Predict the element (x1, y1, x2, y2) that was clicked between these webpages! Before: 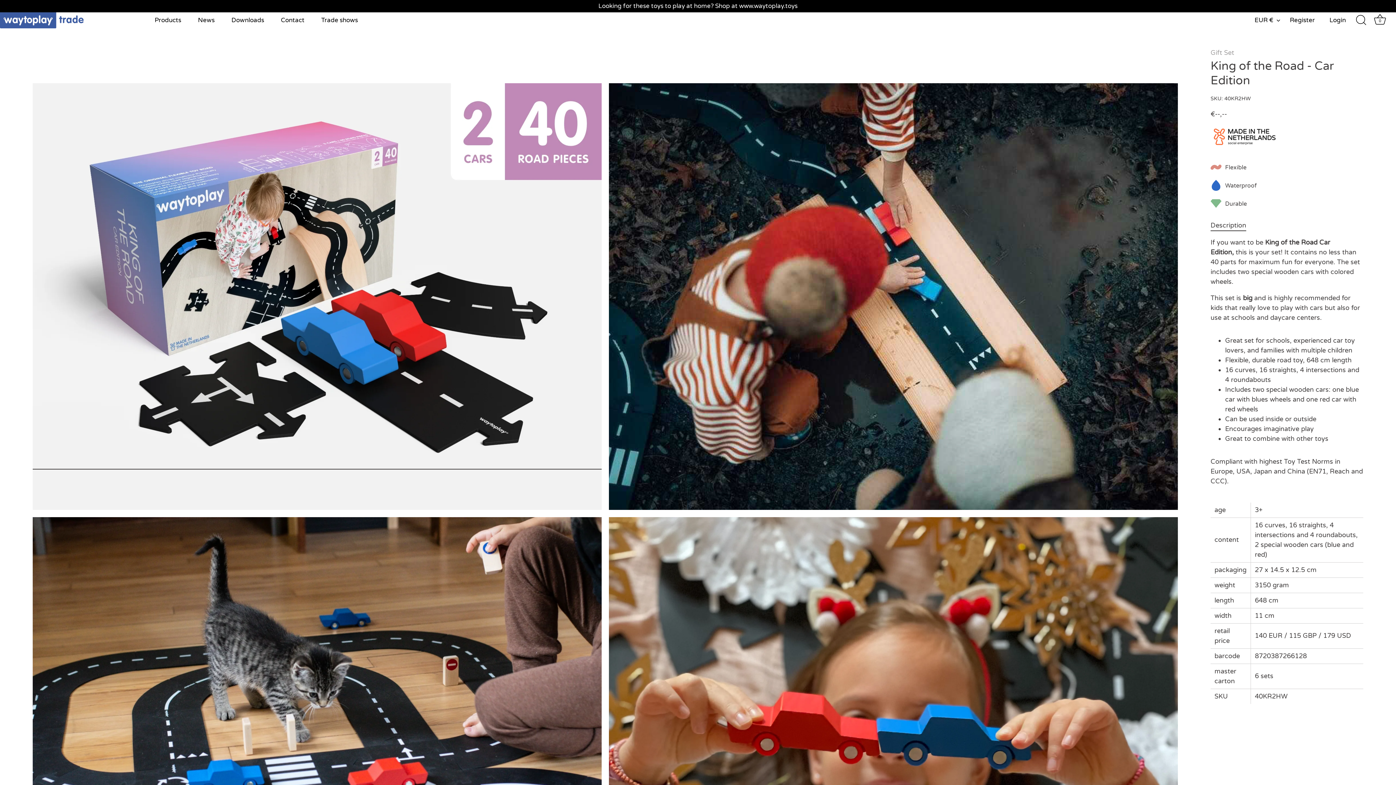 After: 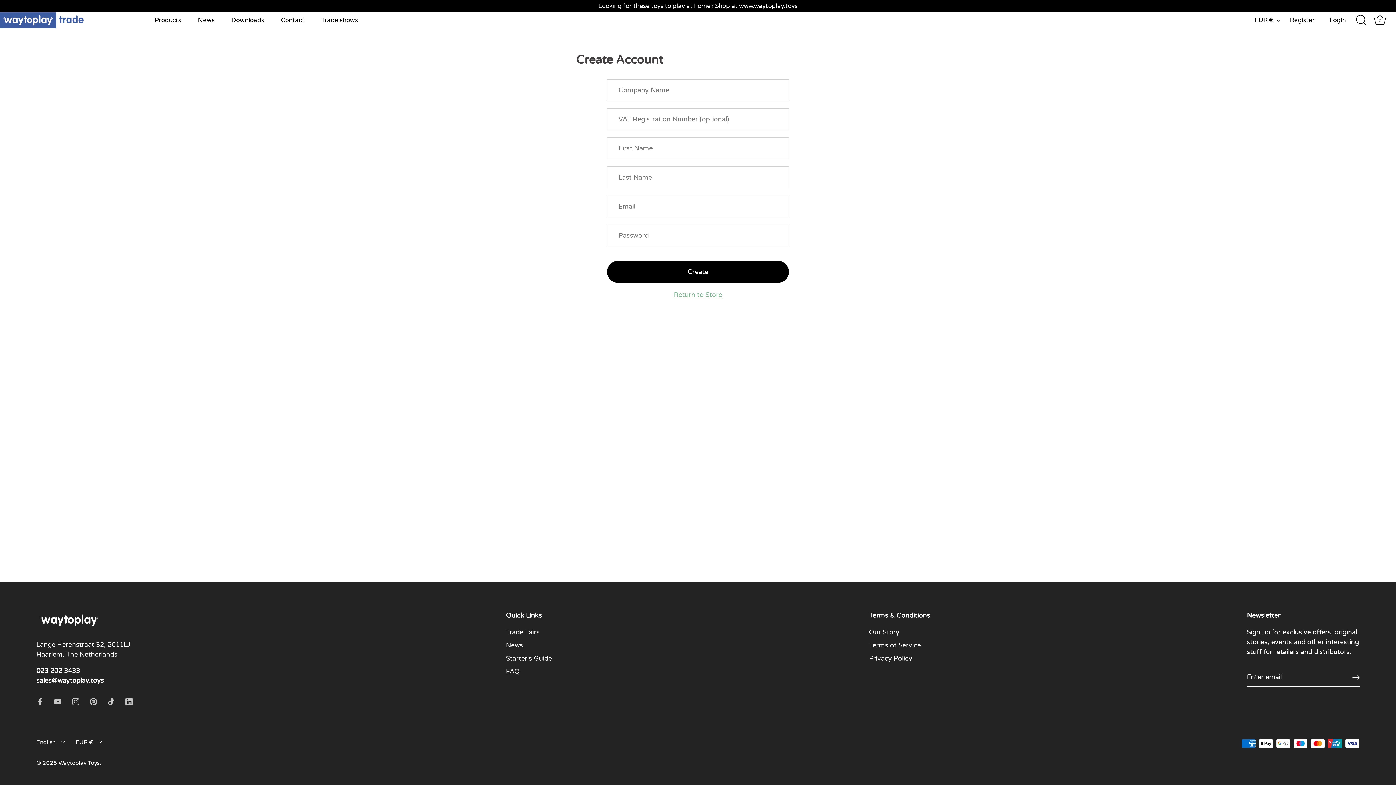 Action: label: Register bbox: (1290, 15, 1328, 25)